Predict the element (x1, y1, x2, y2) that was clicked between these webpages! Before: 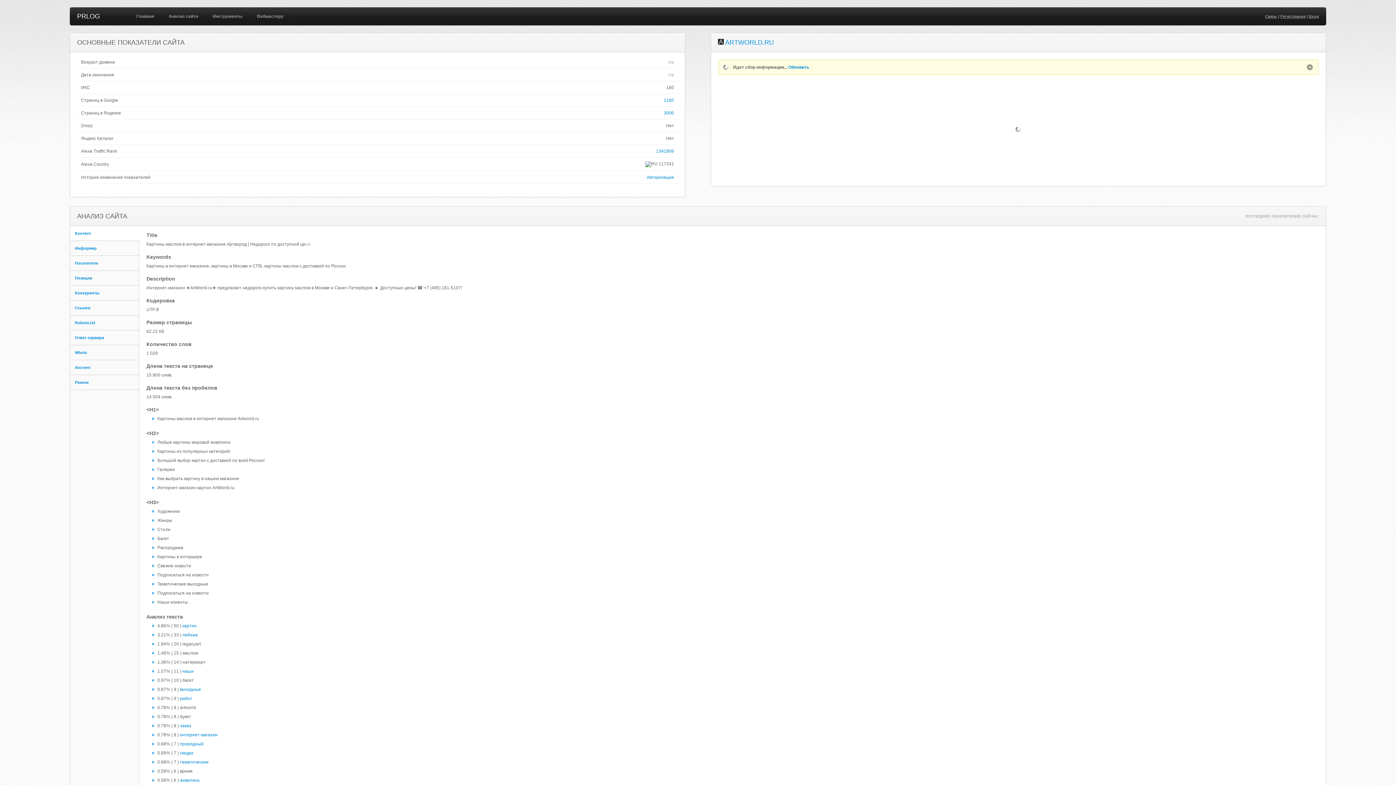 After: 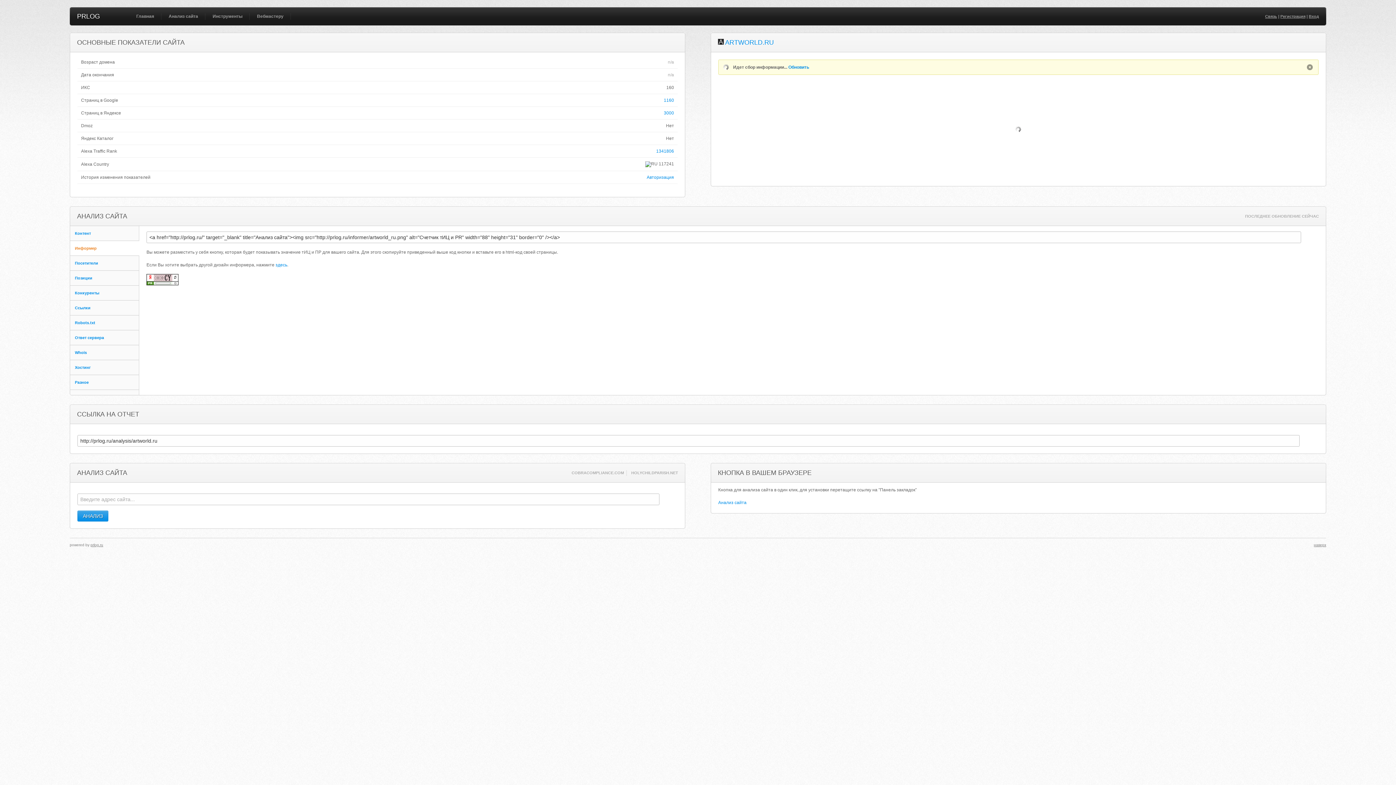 Action: label: Информер bbox: (70, 241, 139, 255)